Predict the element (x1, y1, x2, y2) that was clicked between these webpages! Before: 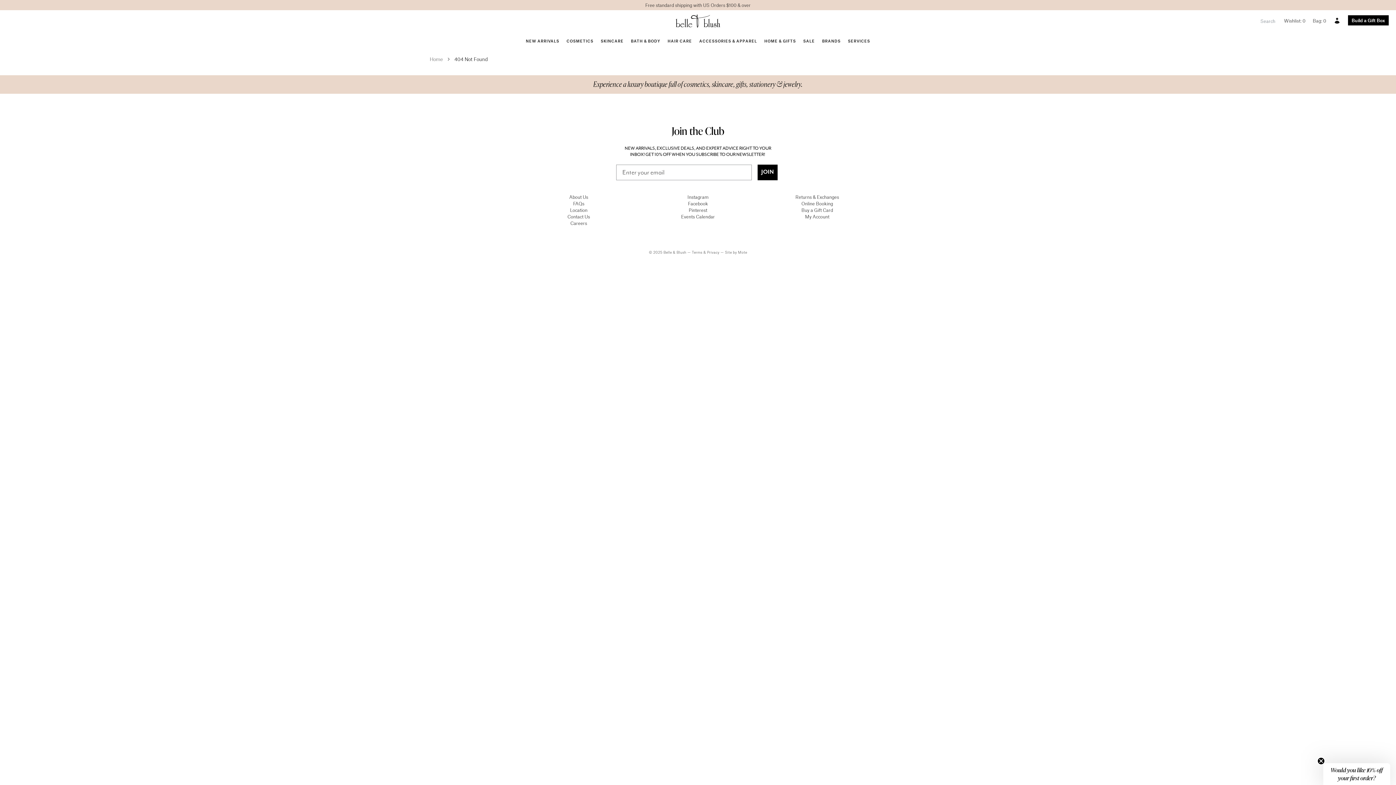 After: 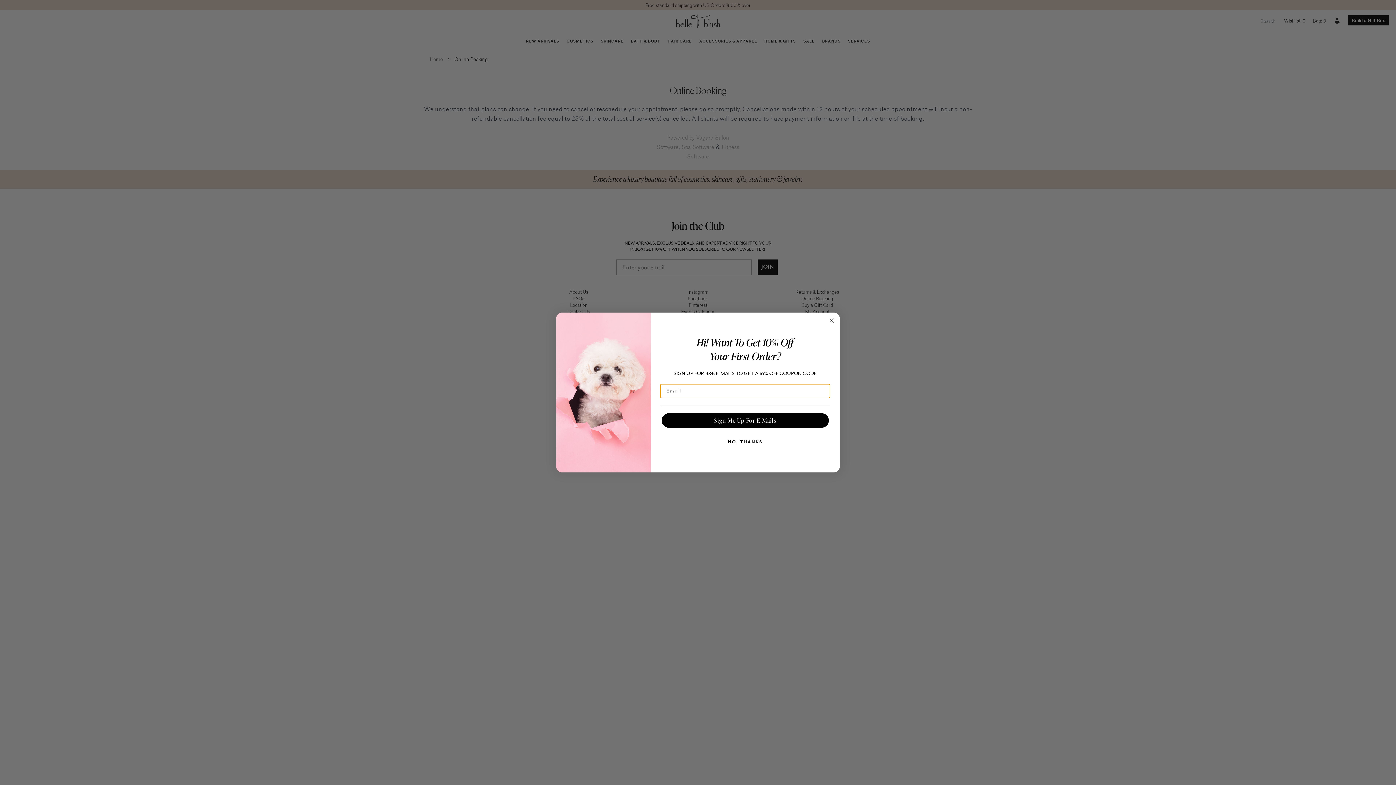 Action: label: Online Booking bbox: (768, 200, 866, 206)